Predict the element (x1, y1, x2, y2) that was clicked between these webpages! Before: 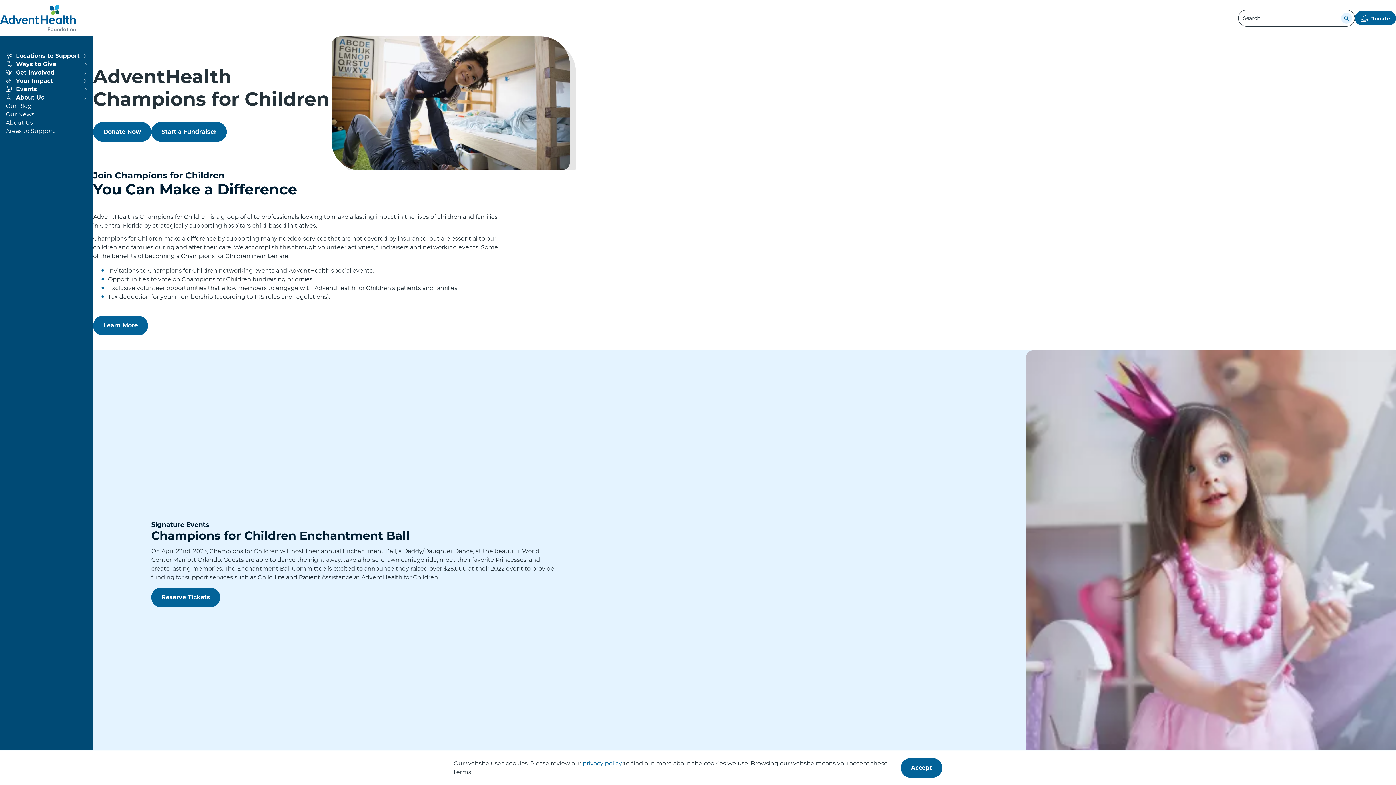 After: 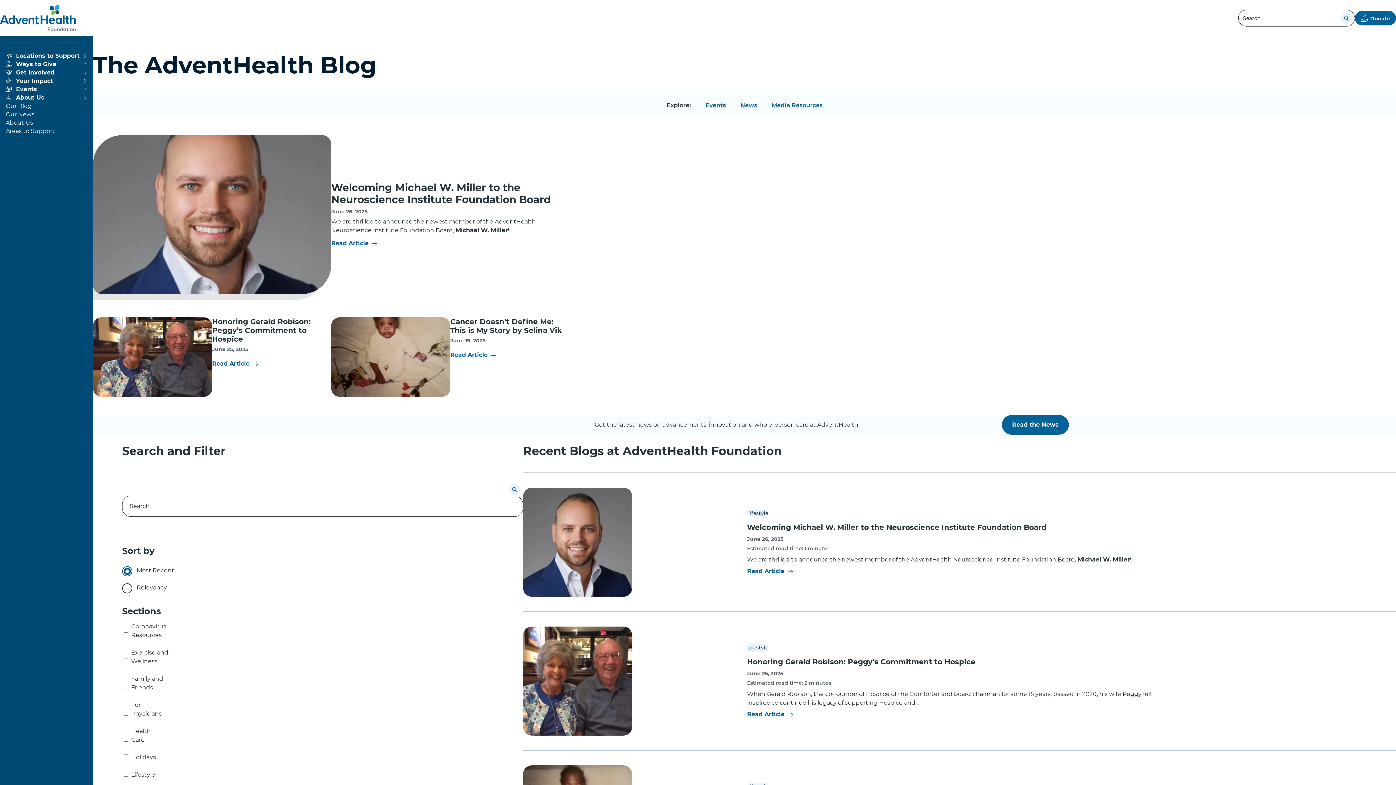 Action: bbox: (5, 102, 87, 109) label: Our Blog